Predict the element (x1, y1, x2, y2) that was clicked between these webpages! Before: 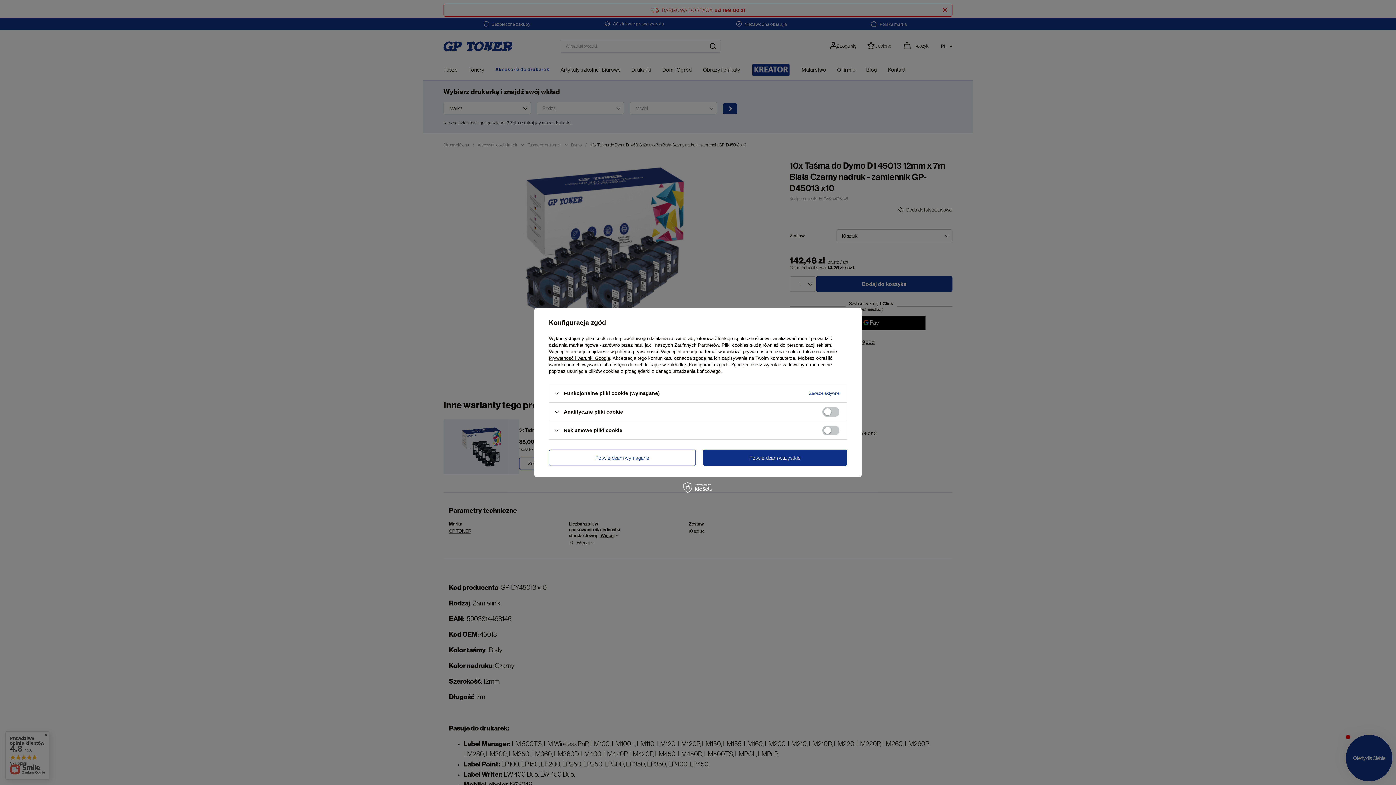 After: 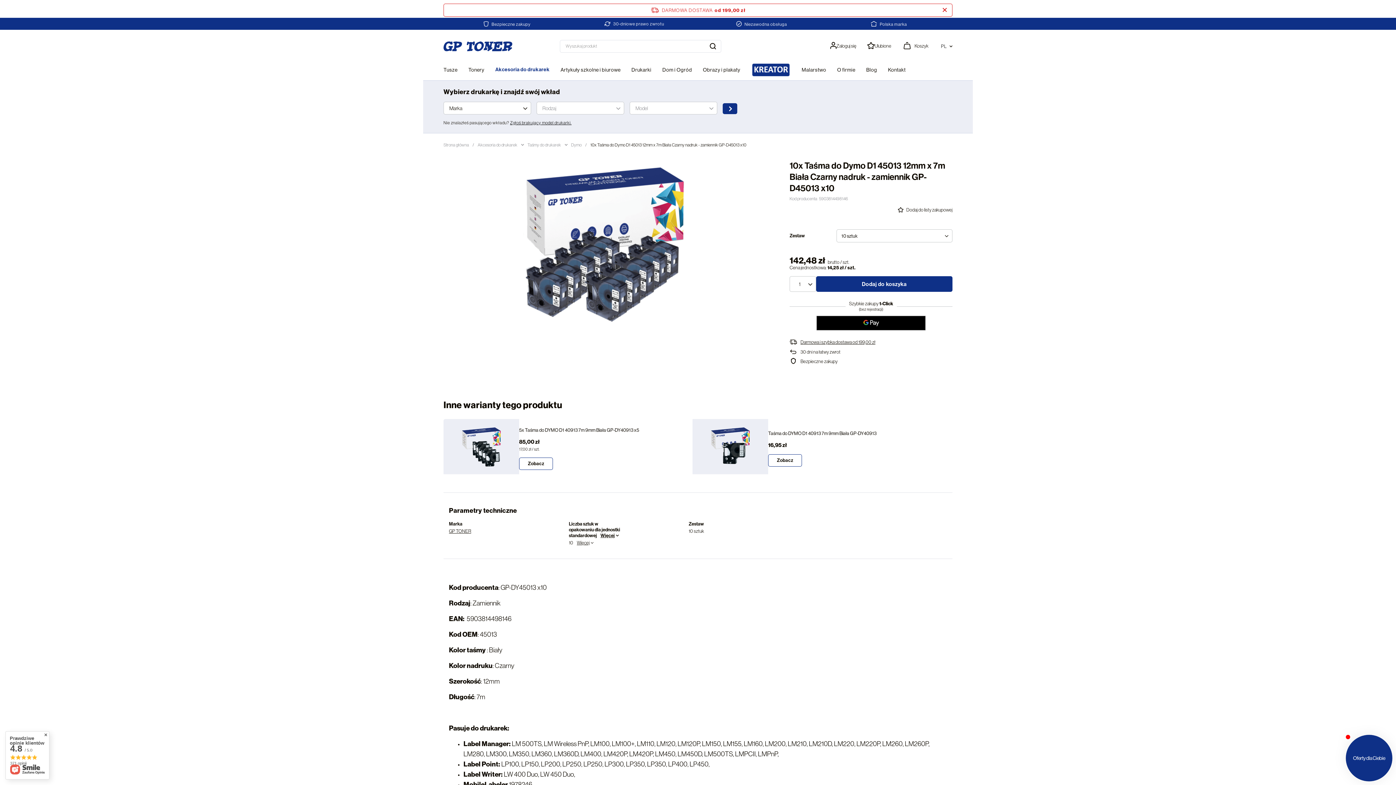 Action: label: Potwierdzam wymagane bbox: (549, 449, 695, 466)